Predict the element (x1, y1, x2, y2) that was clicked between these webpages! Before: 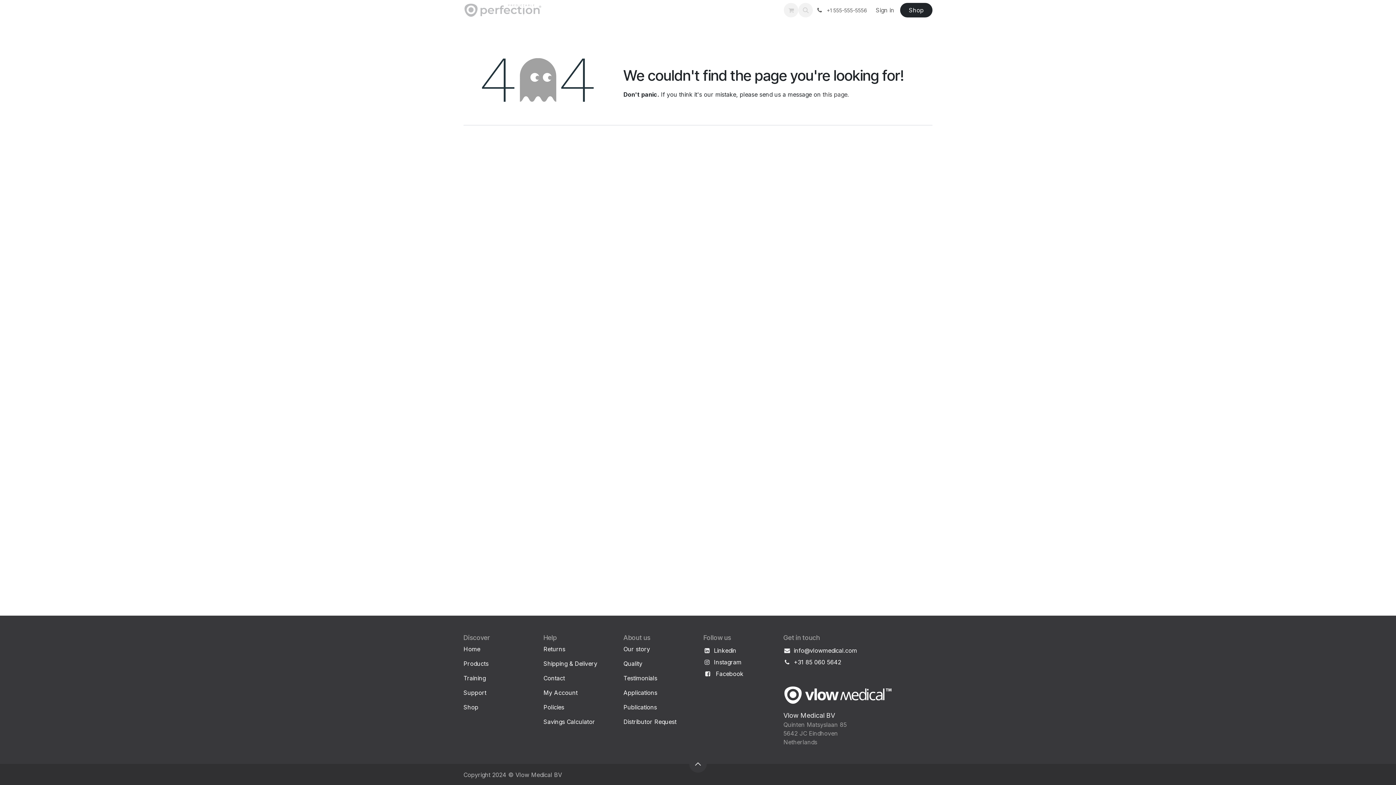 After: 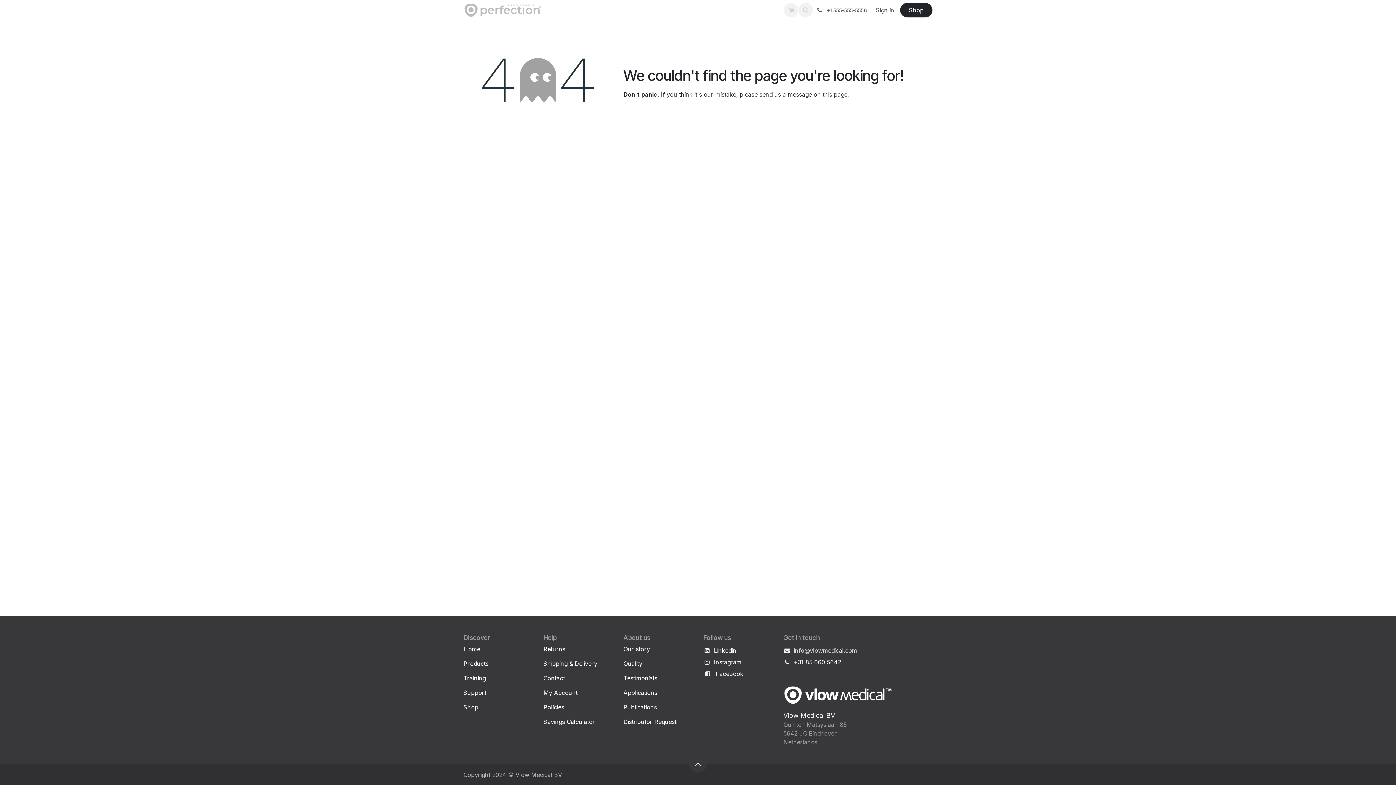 Action: bbox: (794, 647, 857, 654) label: info@vlowmedical.com